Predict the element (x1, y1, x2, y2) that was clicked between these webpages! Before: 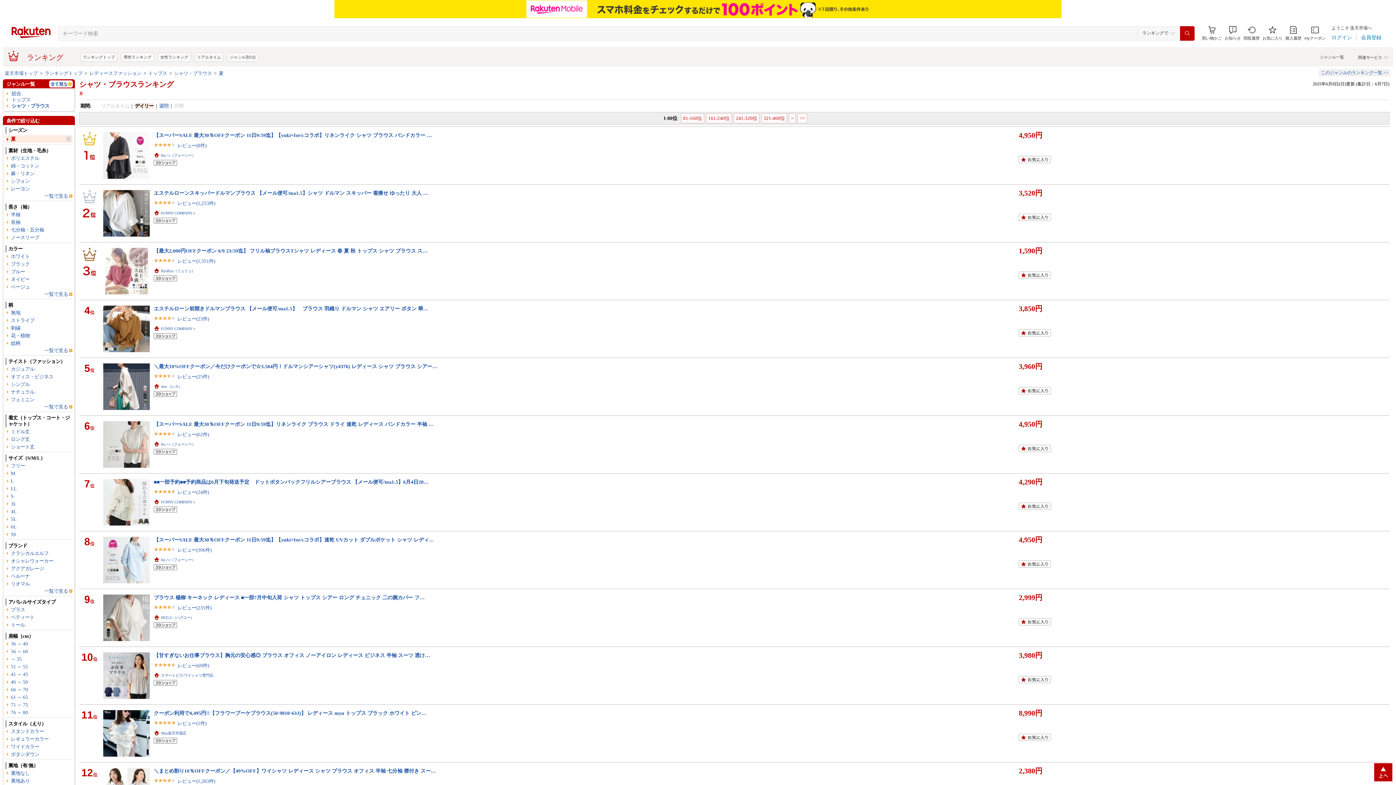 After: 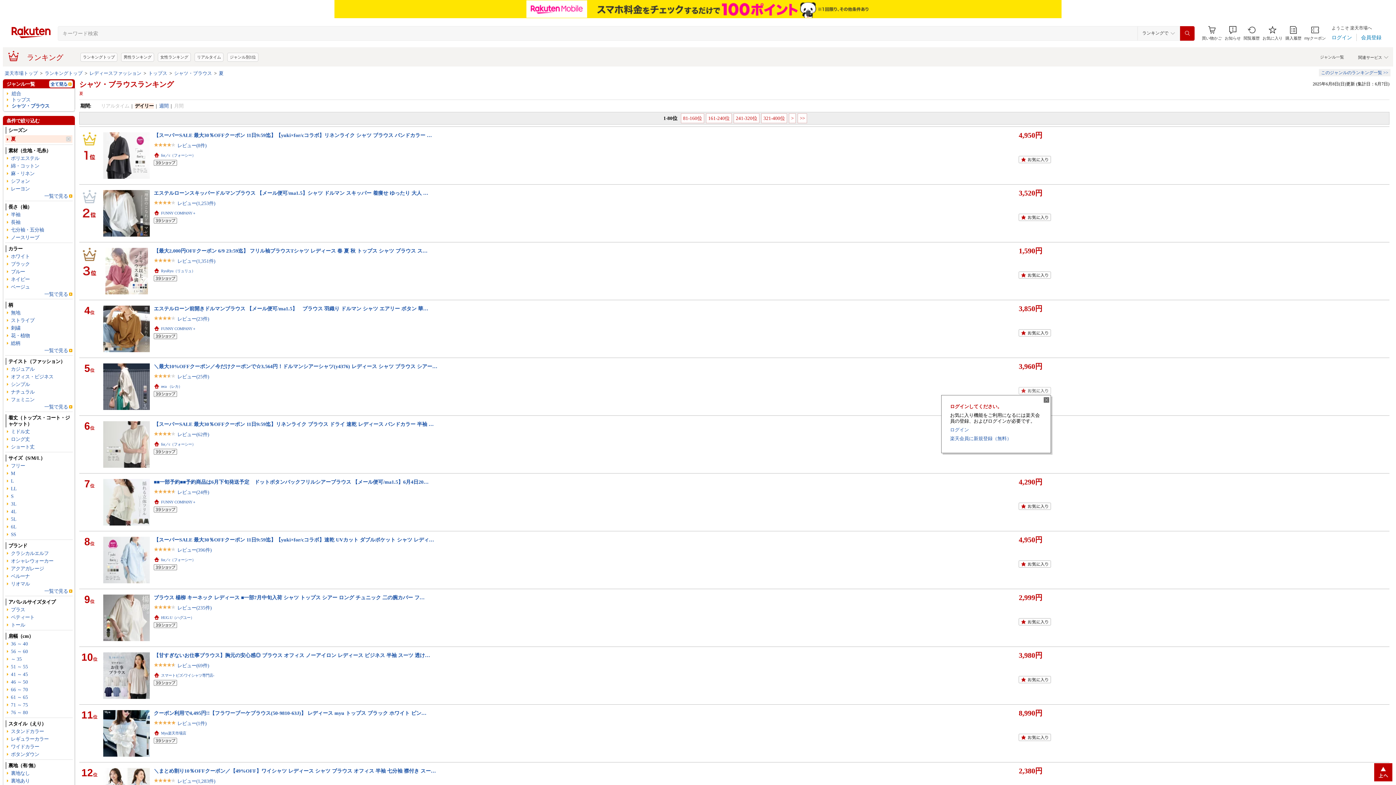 Action: bbox: (1019, 387, 1057, 395)